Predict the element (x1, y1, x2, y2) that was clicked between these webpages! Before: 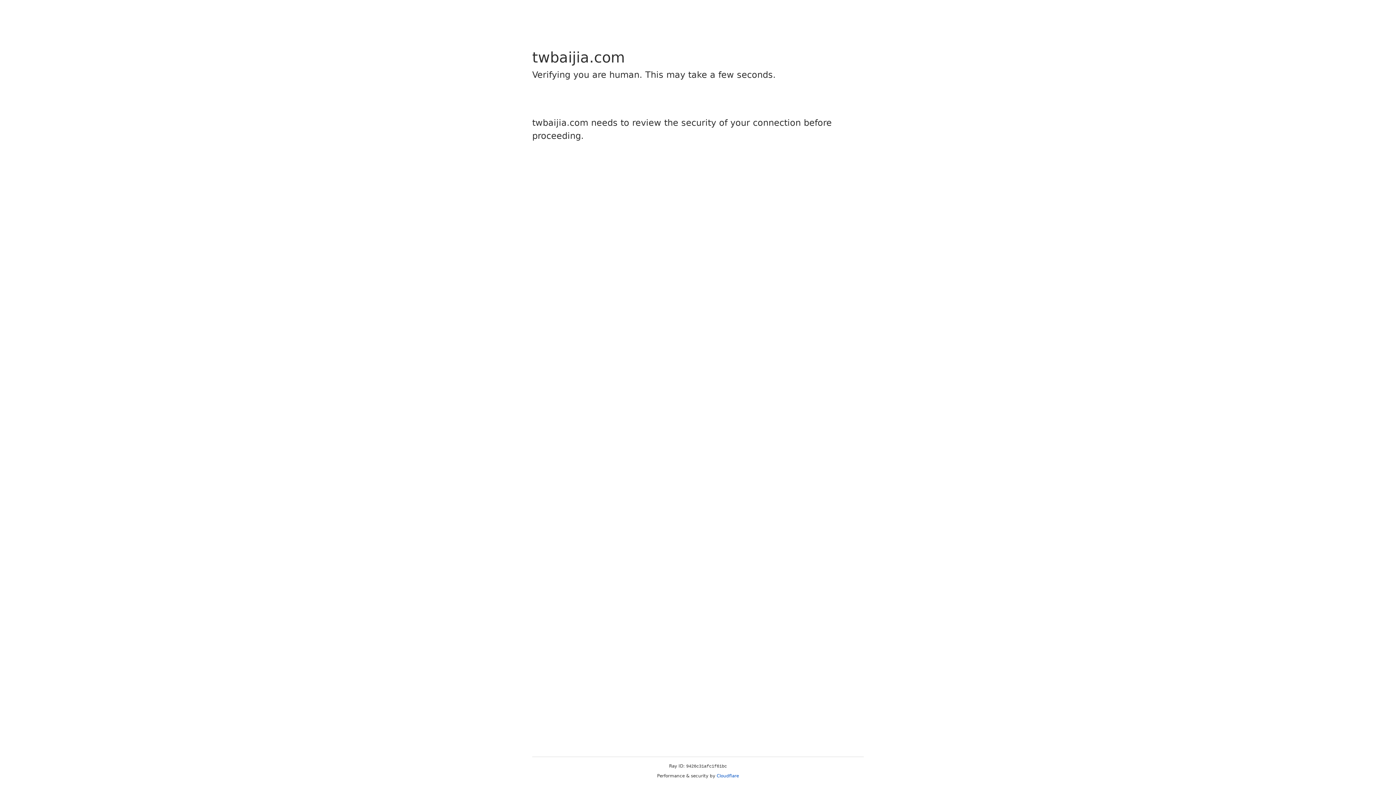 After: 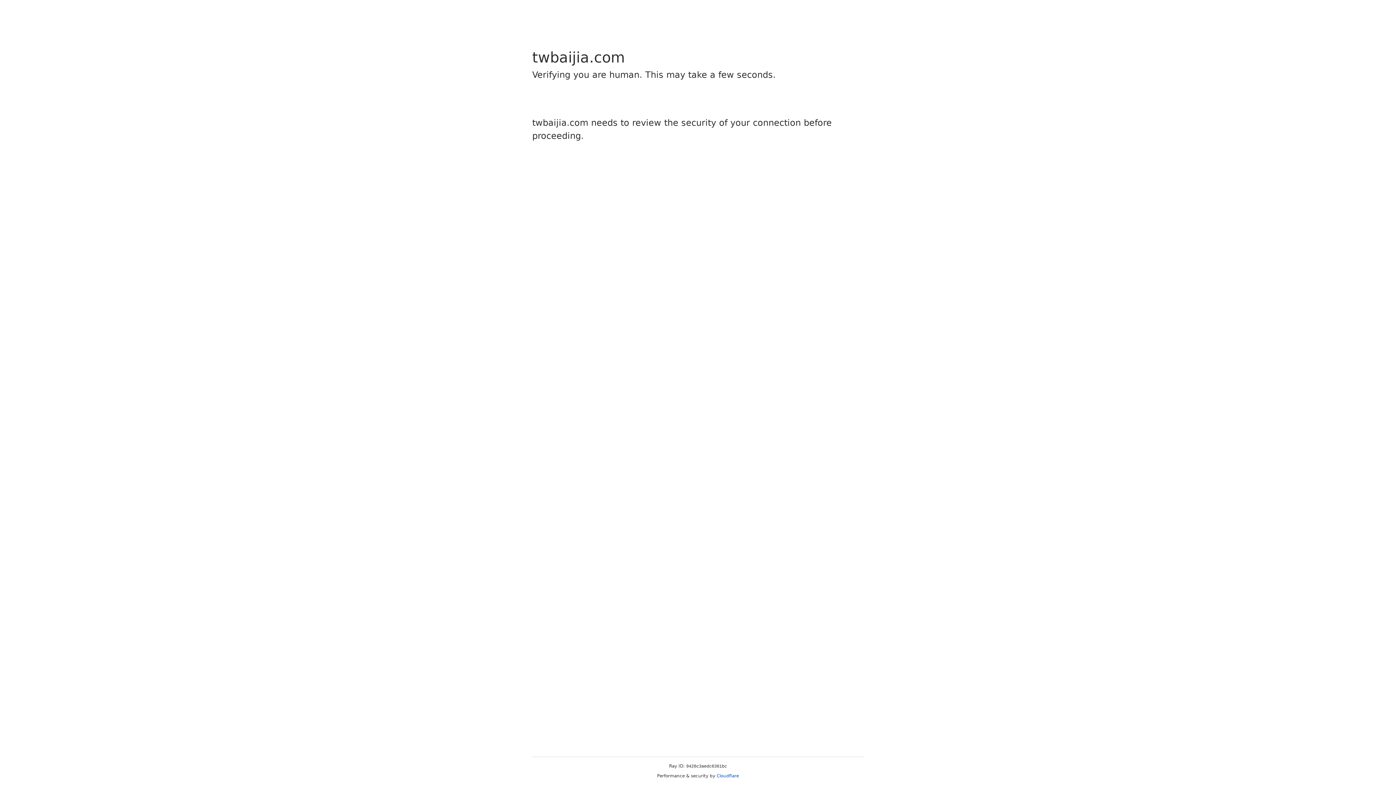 Action: bbox: (716, 773, 739, 778) label: Cloudflare